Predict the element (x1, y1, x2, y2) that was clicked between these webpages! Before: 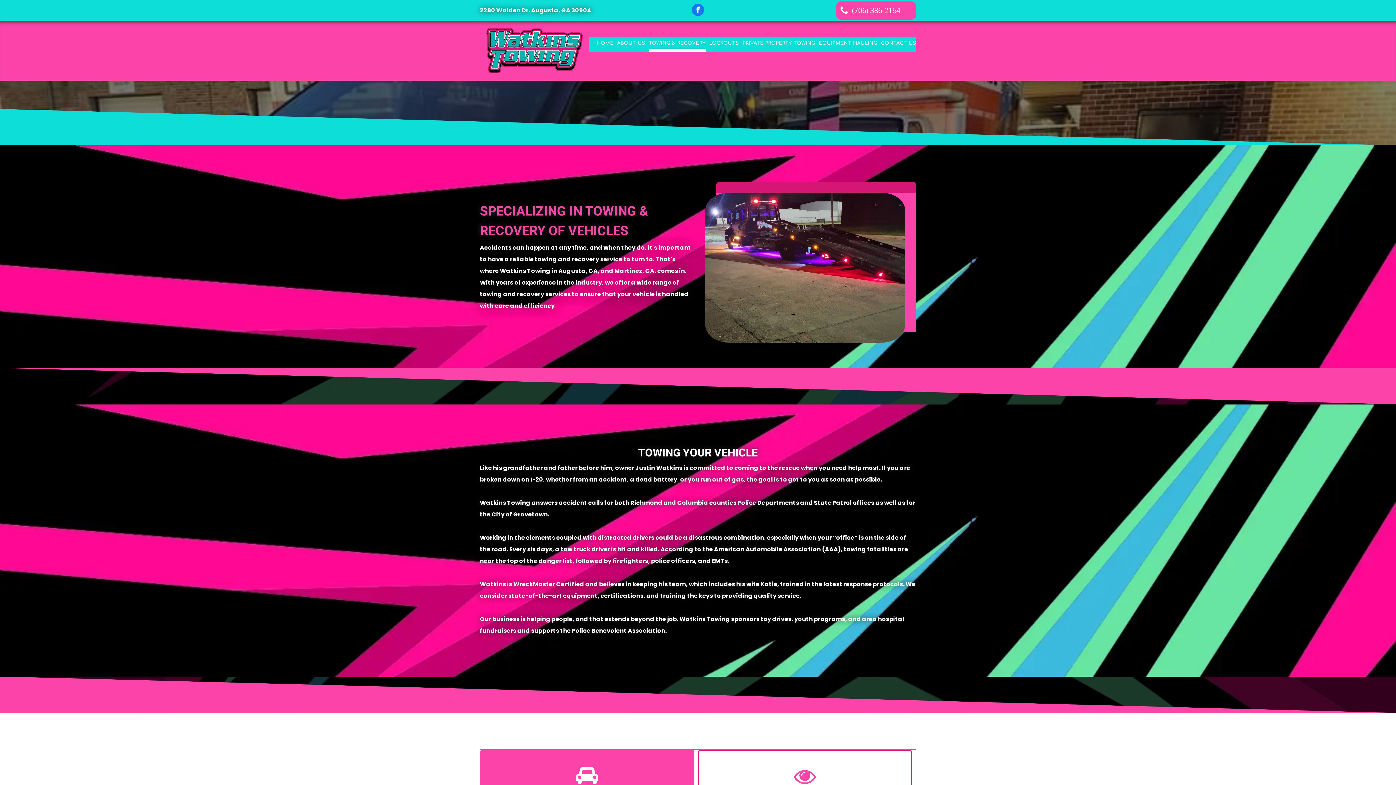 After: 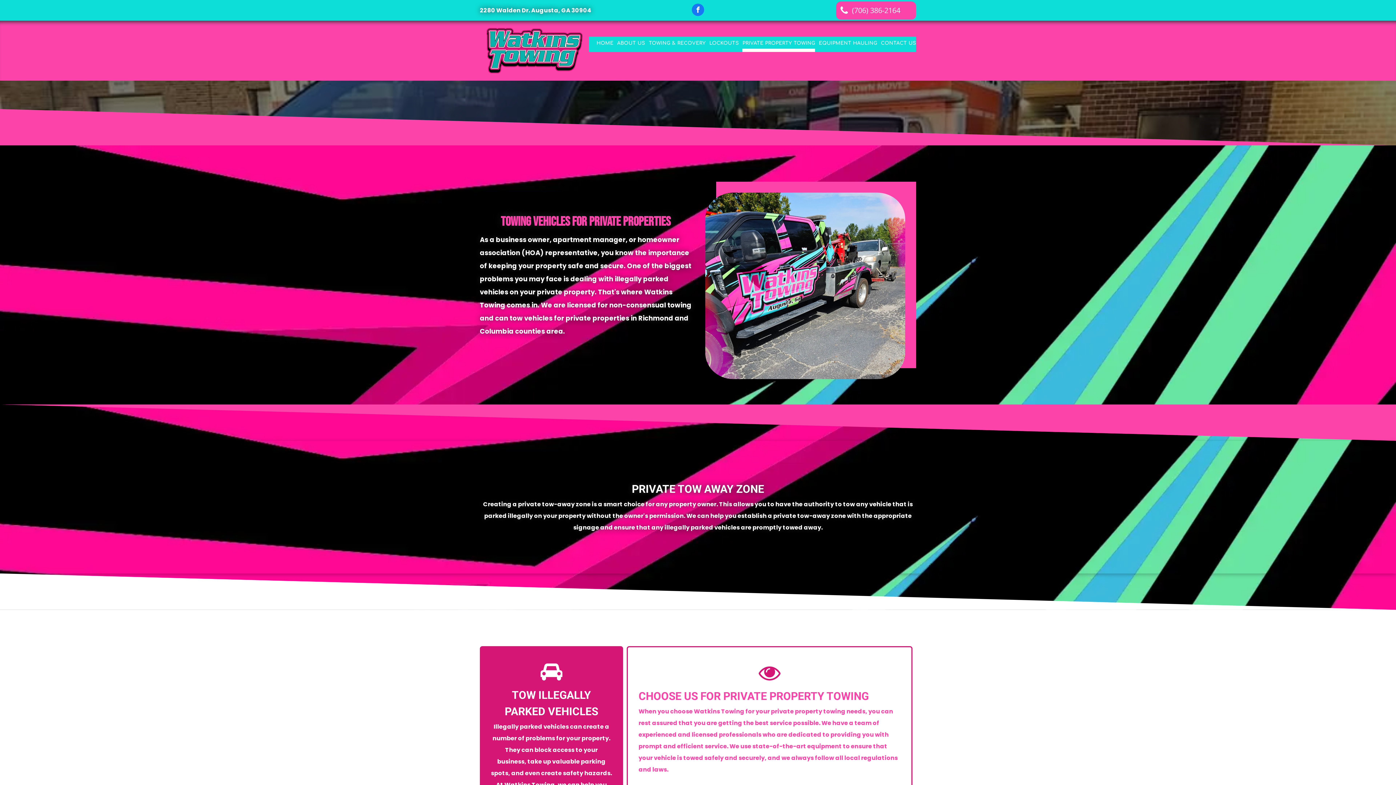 Action: bbox: (739, 36, 815, 52) label: PRIVATE PROPERTY TOWING